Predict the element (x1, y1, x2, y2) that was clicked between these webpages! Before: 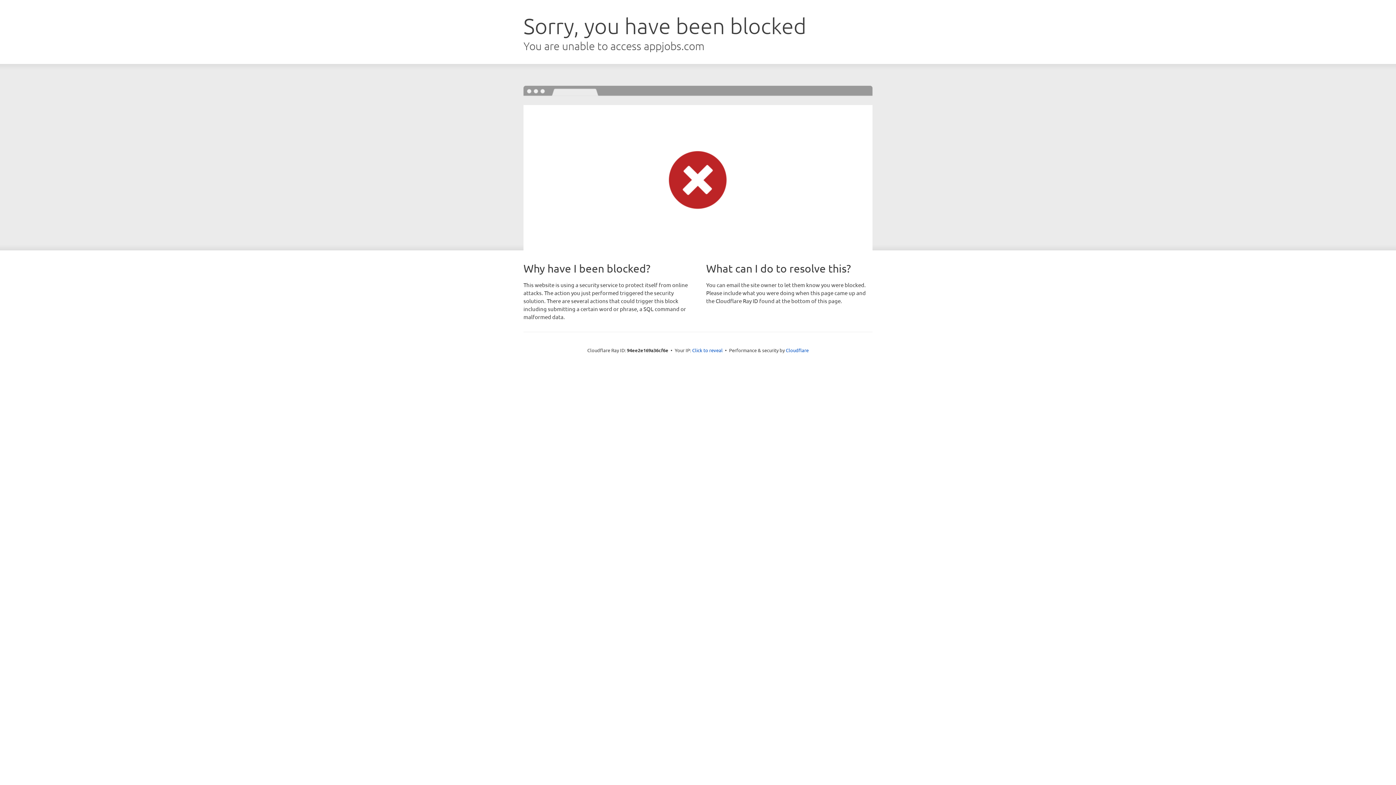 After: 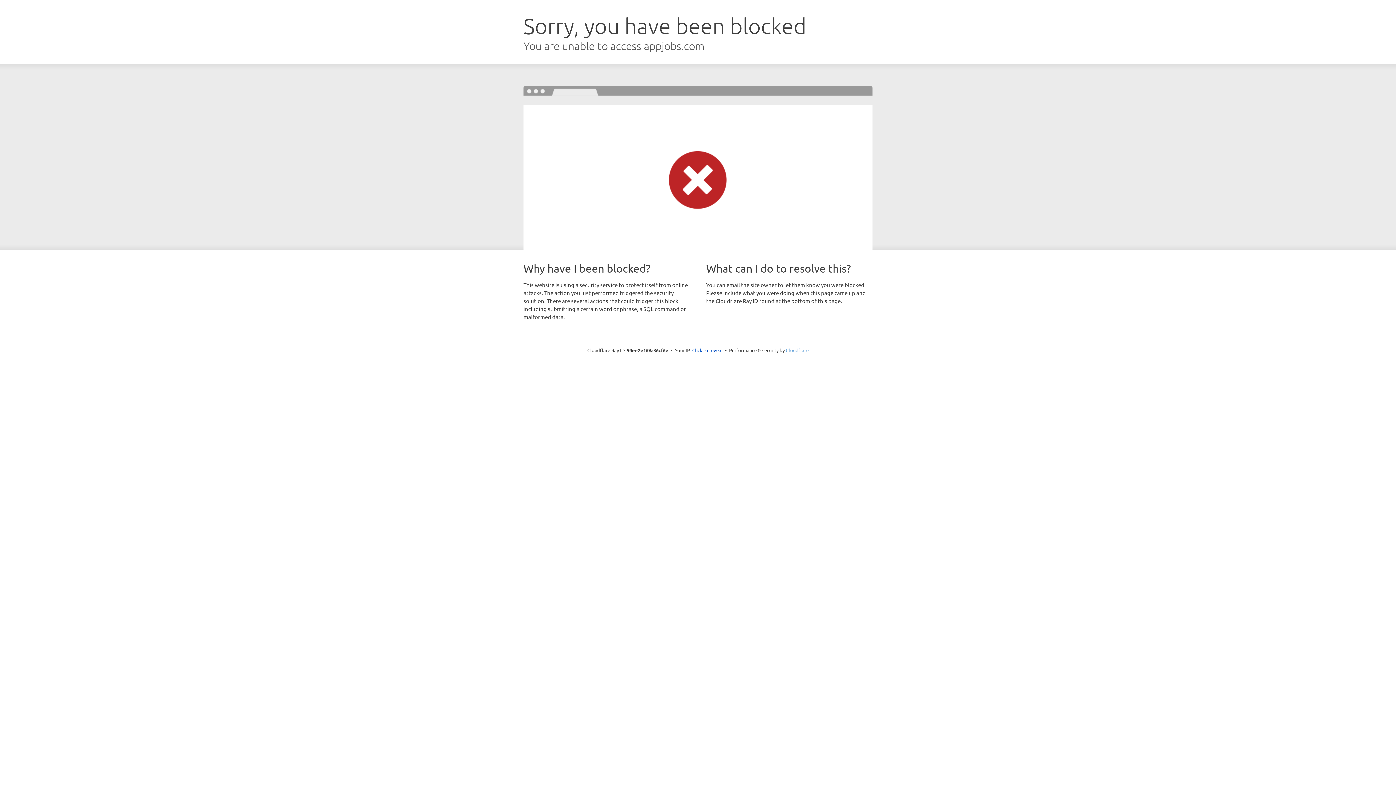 Action: bbox: (786, 347, 808, 353) label: Cloudflare